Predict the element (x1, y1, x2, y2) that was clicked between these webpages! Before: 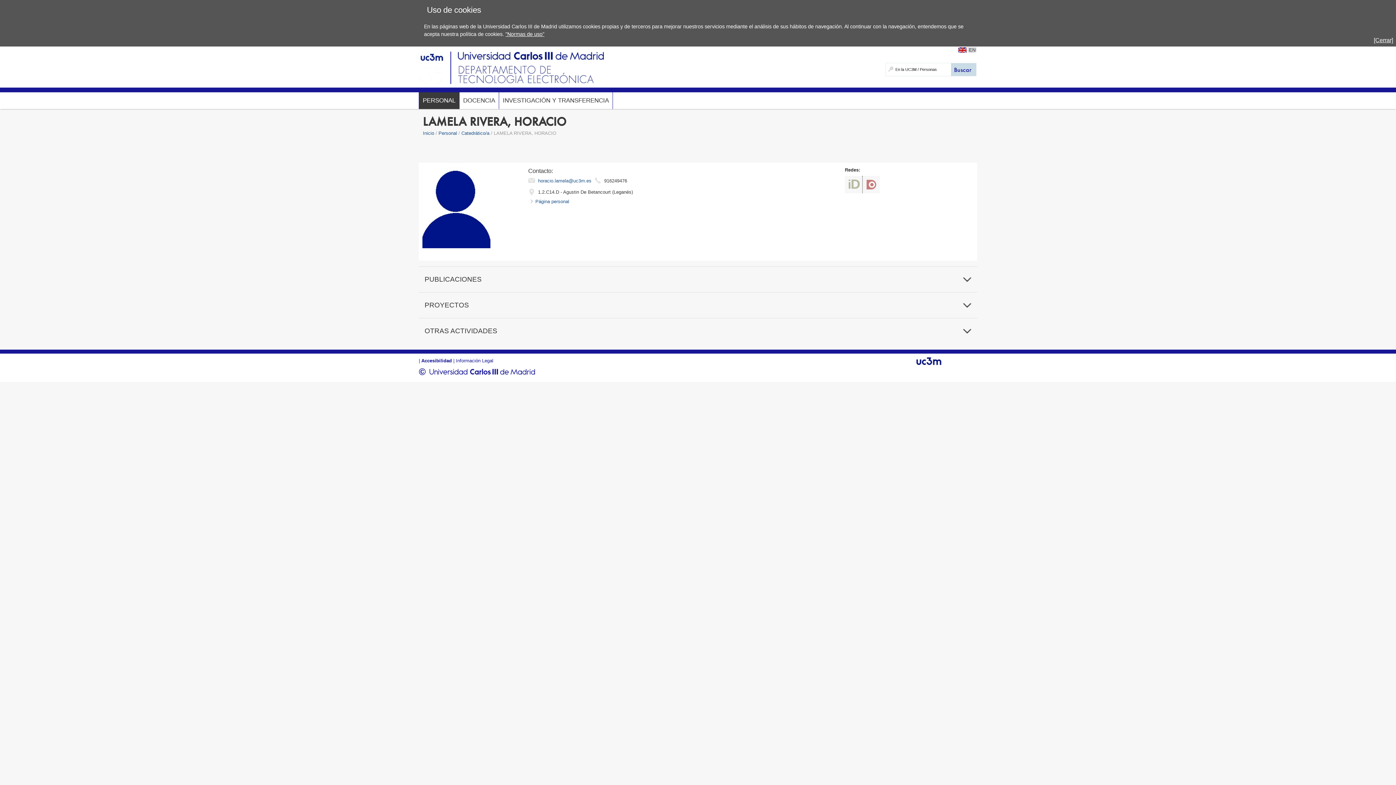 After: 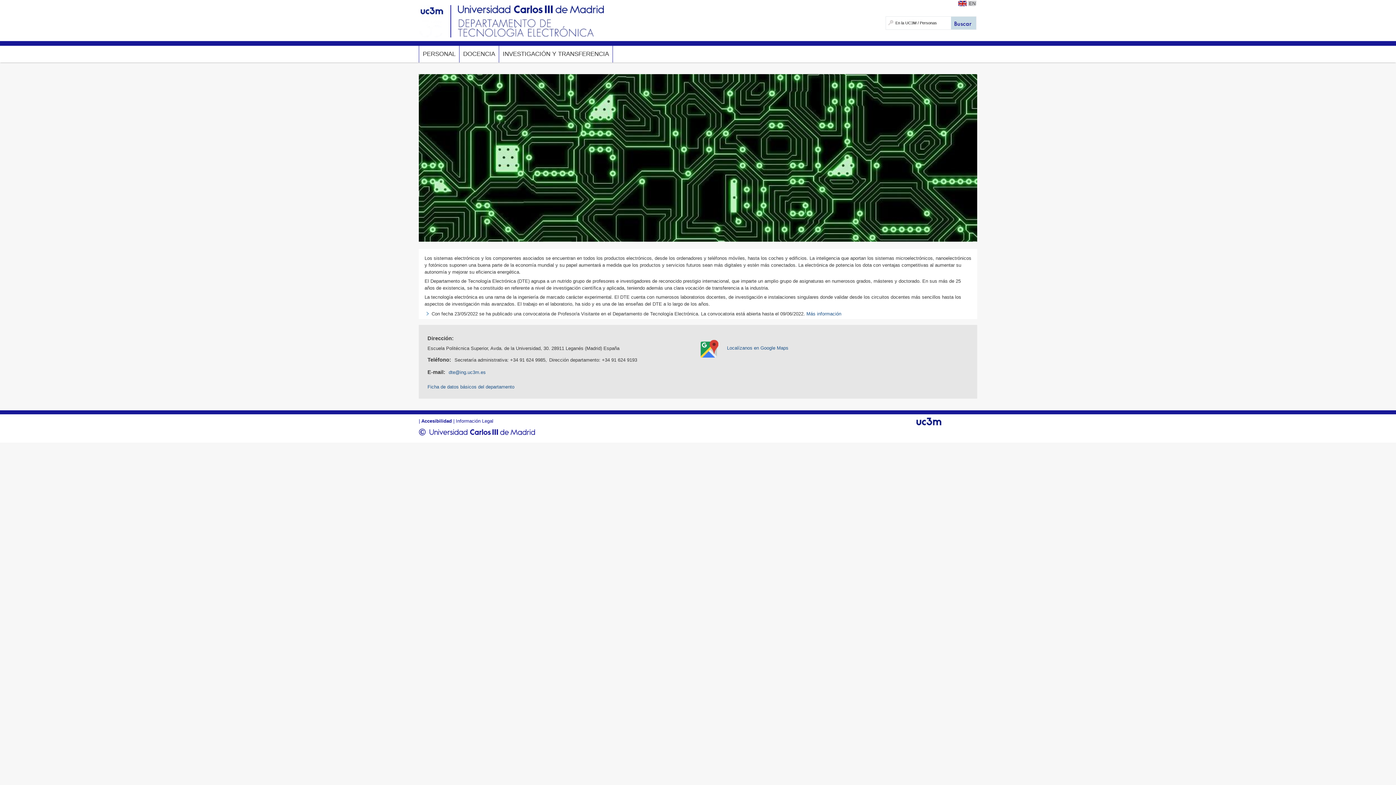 Action: bbox: (450, 51, 604, 85)